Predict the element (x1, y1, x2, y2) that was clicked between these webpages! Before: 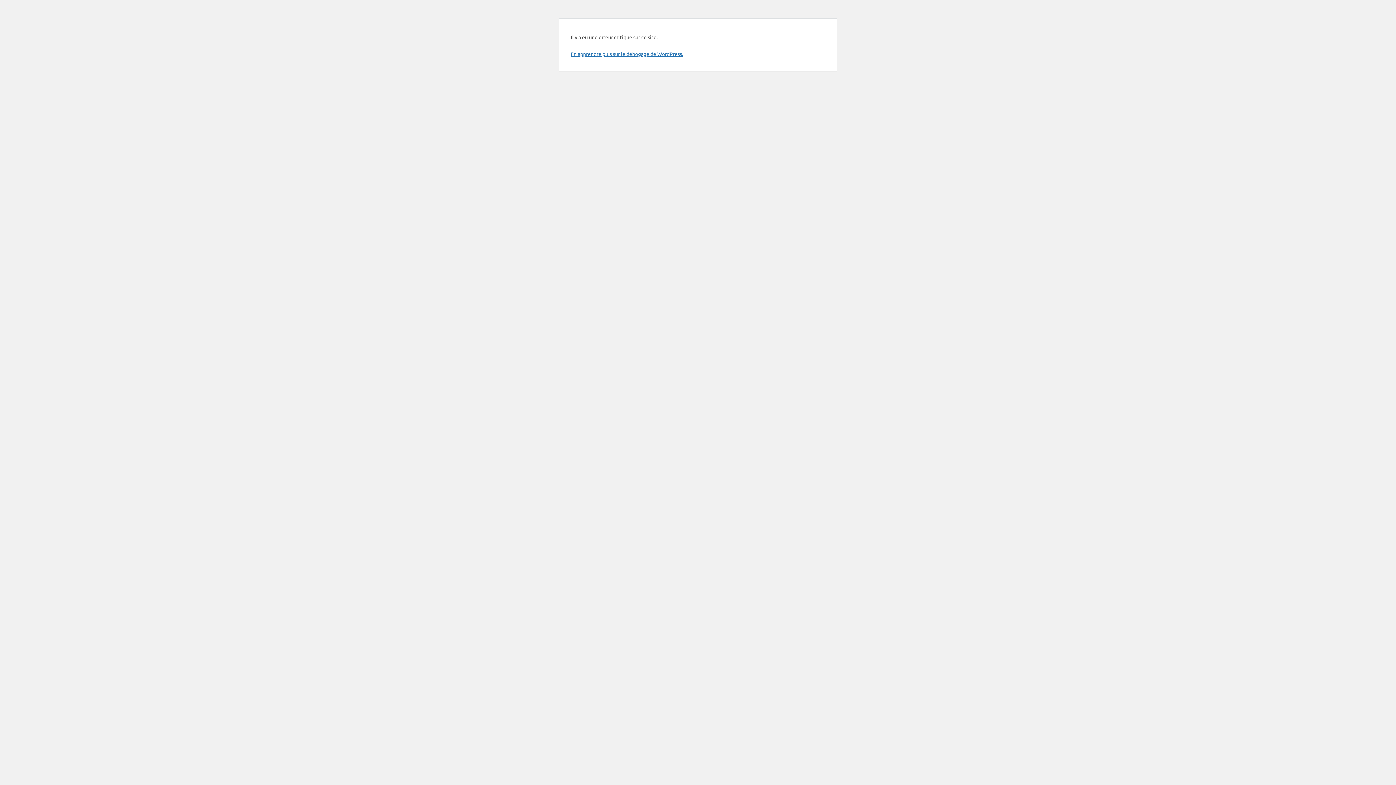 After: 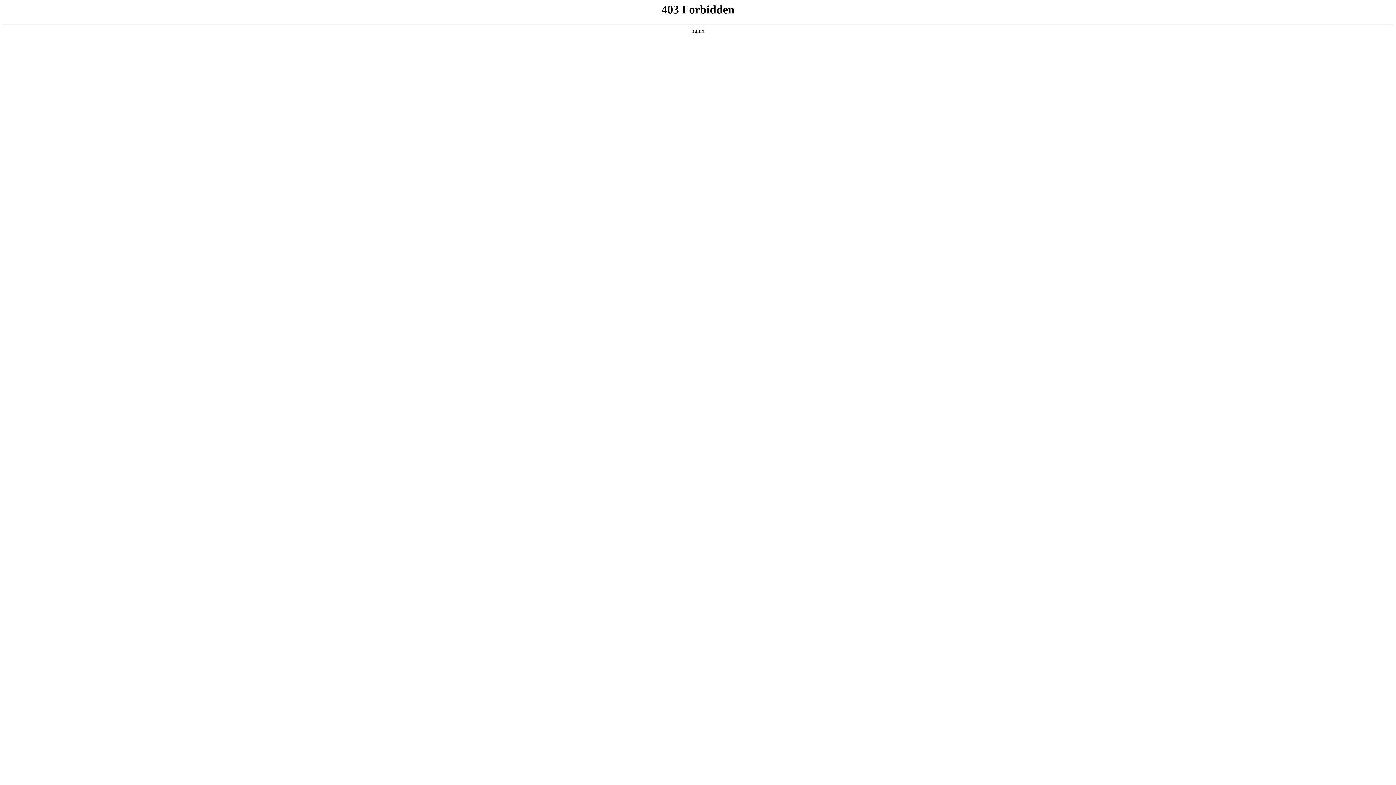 Action: bbox: (570, 50, 683, 57) label: En apprendre plus sur le débogage de WordPress.